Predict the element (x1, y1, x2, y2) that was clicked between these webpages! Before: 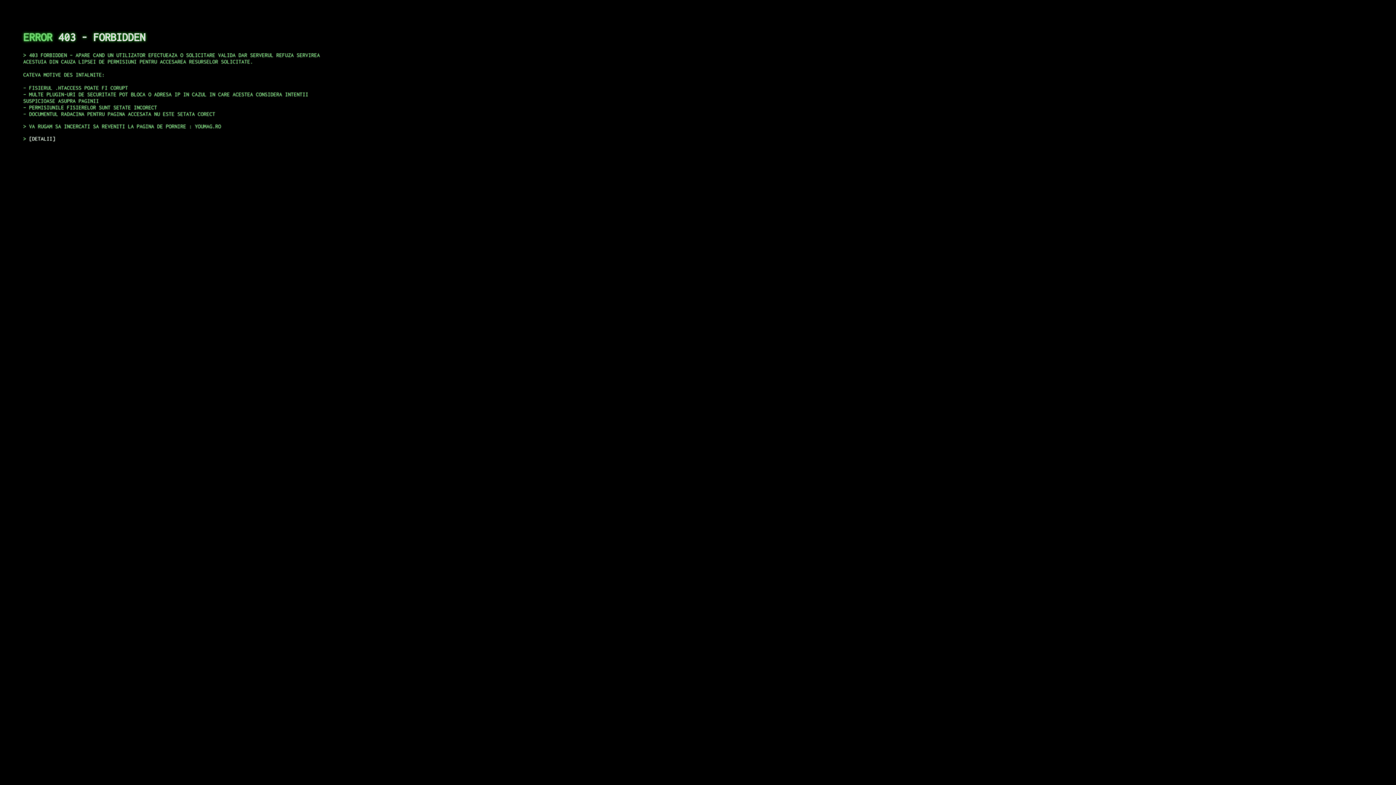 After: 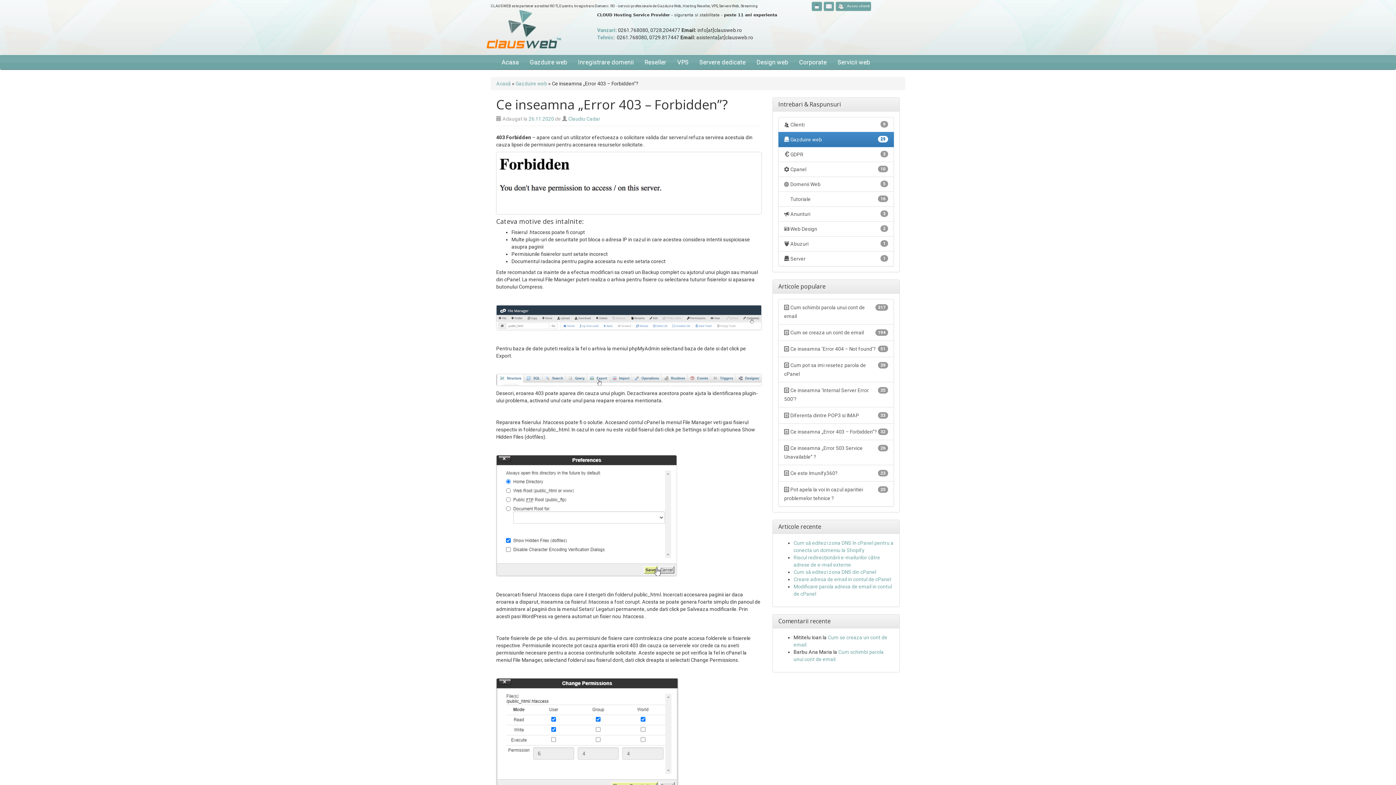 Action: bbox: (29, 135, 55, 141) label: DETALII